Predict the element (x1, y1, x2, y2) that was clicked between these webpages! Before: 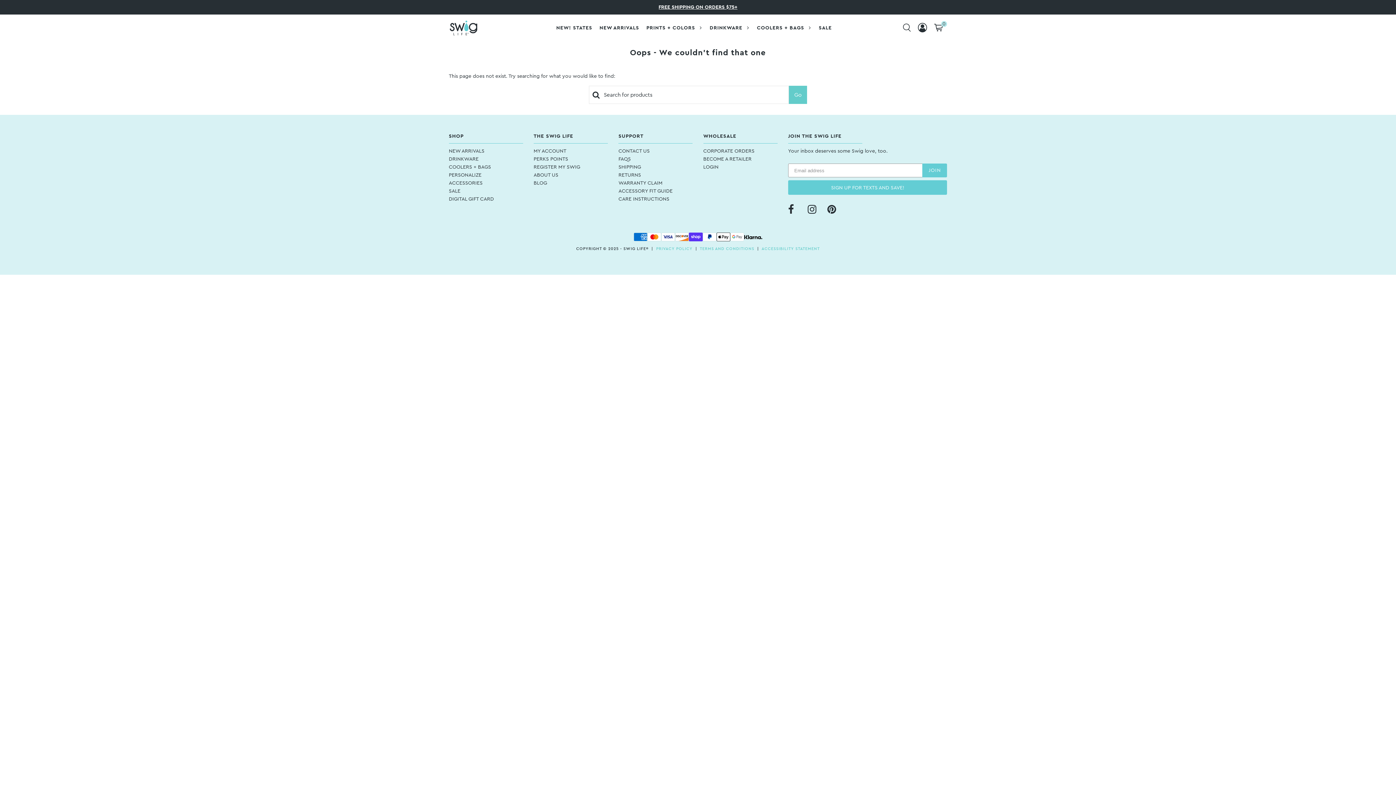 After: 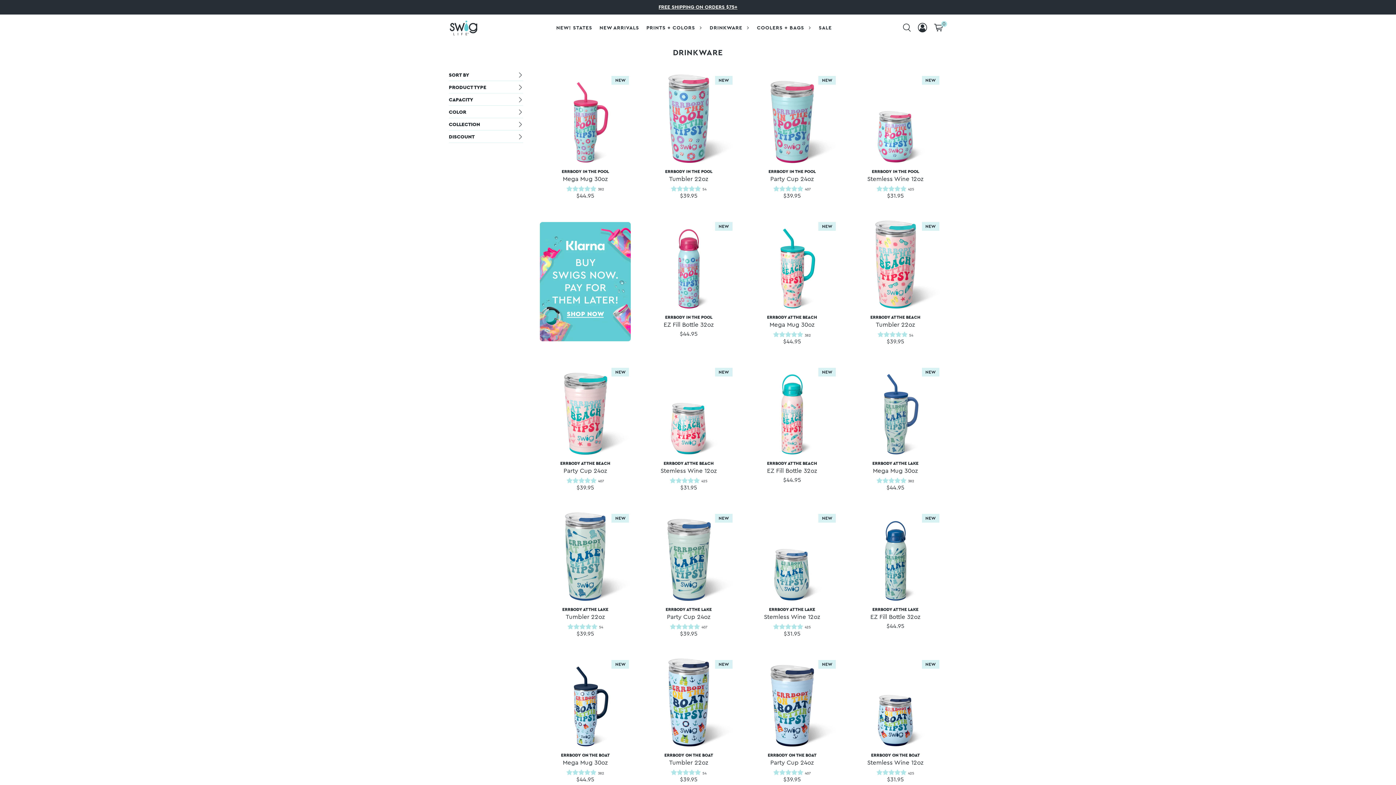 Action: bbox: (448, 156, 478, 161) label: DRINKWARE